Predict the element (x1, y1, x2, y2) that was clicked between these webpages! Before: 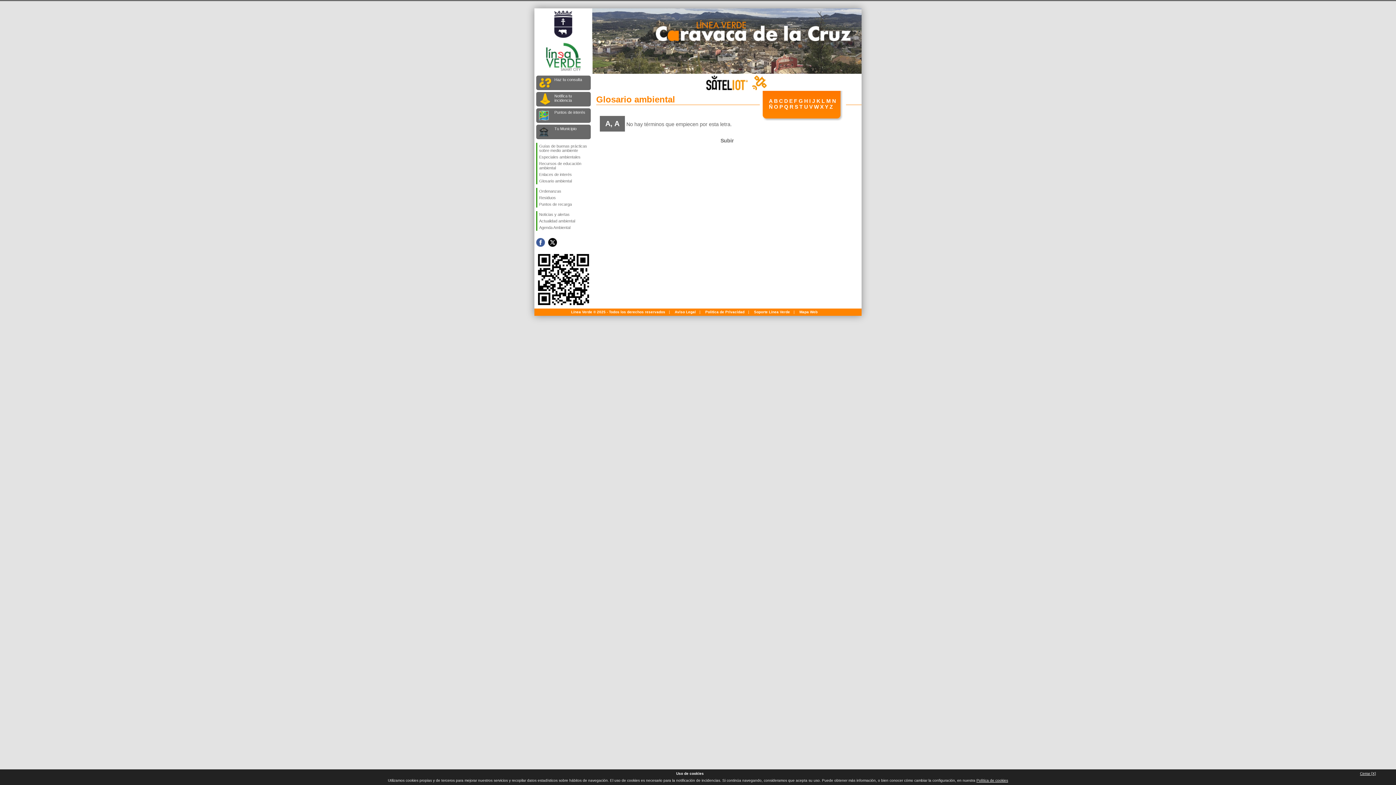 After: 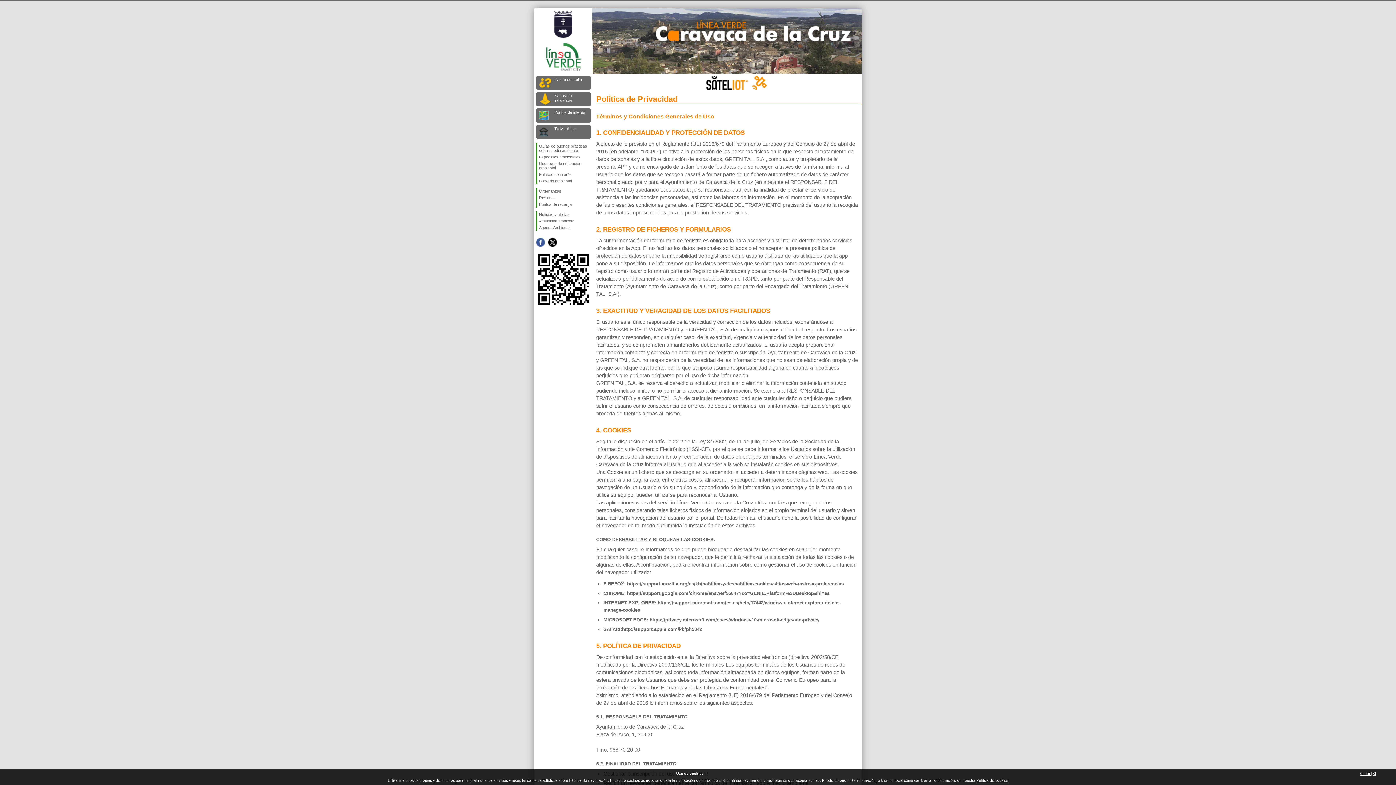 Action: bbox: (976, 778, 1008, 782) label: Política de cookies